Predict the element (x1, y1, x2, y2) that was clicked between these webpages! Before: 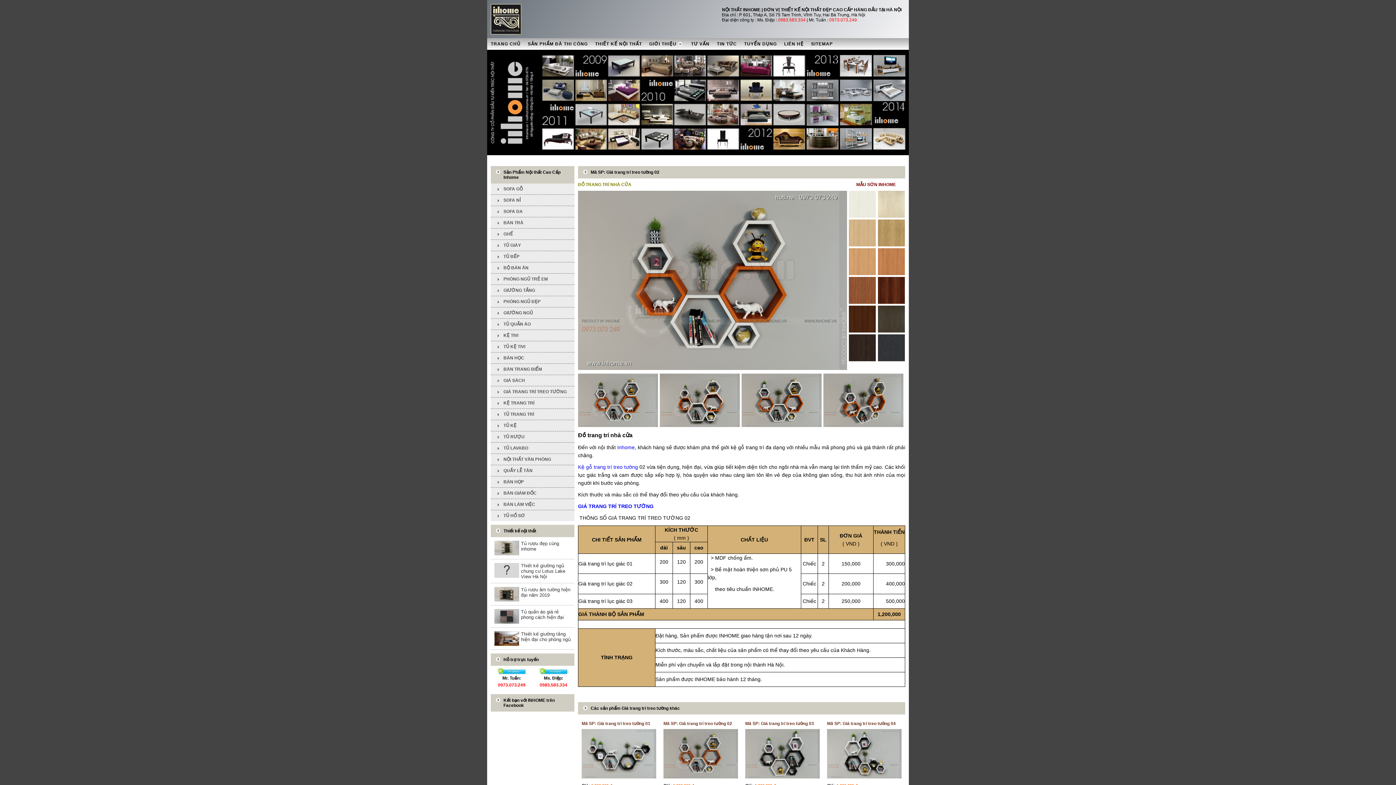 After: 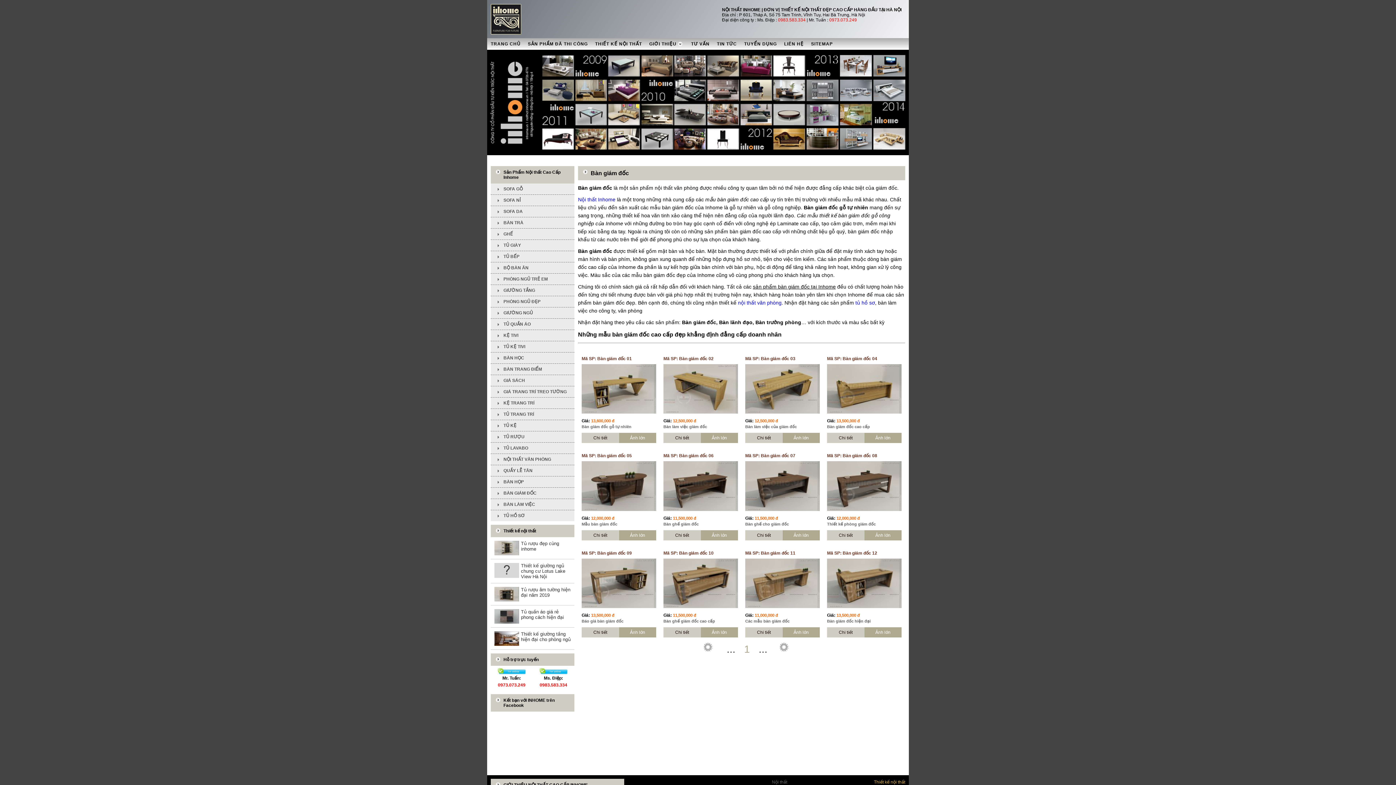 Action: bbox: (490, 488, 574, 498) label: BÀN GIÁM ĐỐC